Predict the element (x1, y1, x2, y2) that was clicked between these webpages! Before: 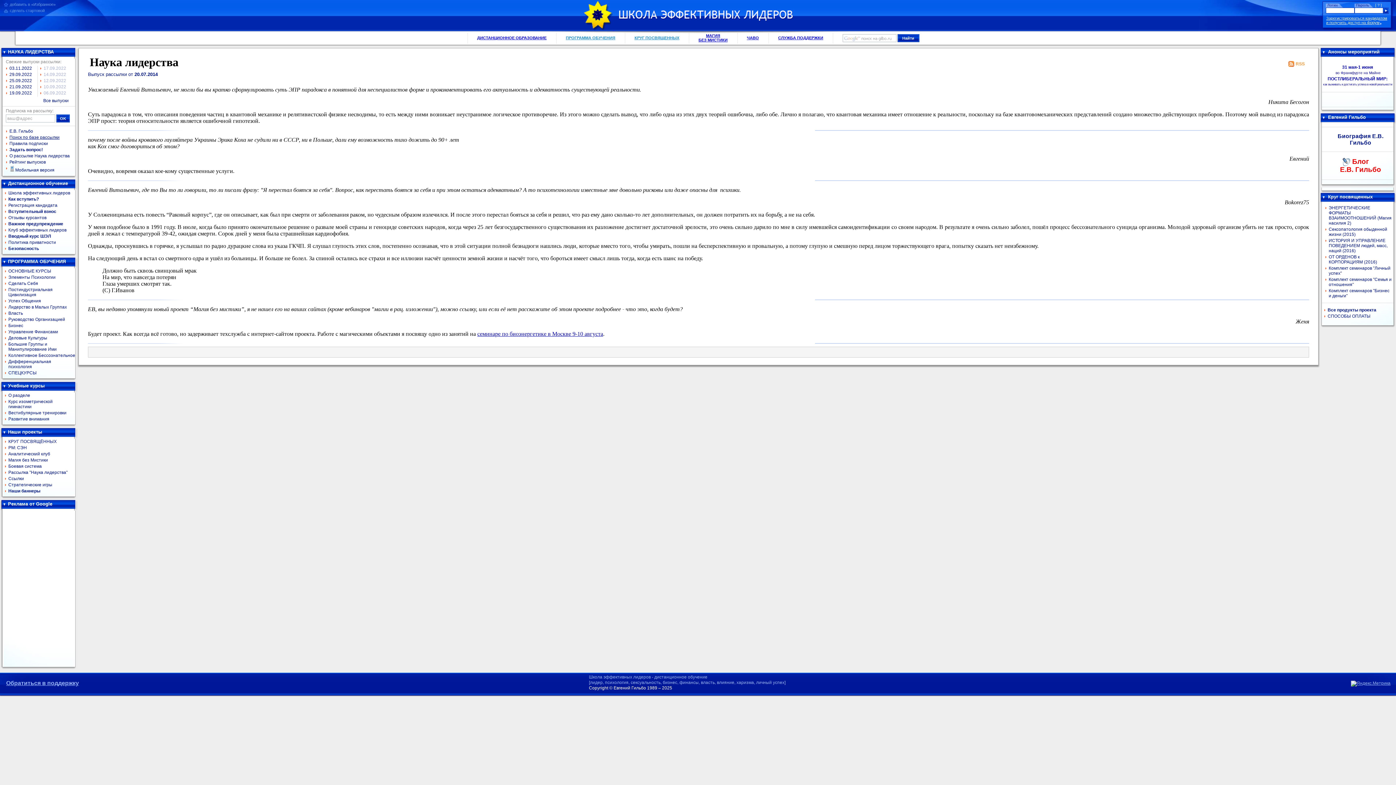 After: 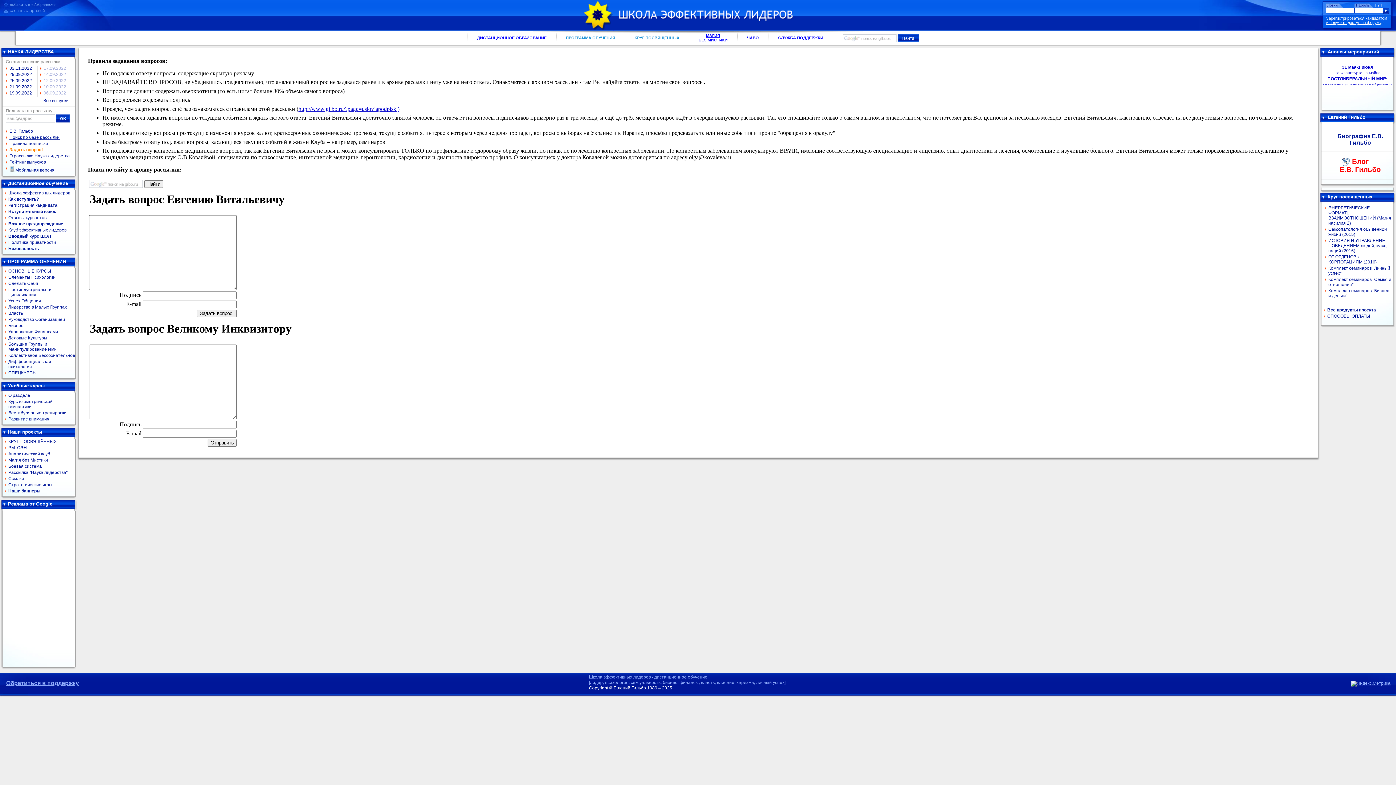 Action: label: Задать вопрос! bbox: (3, 147, 75, 152)